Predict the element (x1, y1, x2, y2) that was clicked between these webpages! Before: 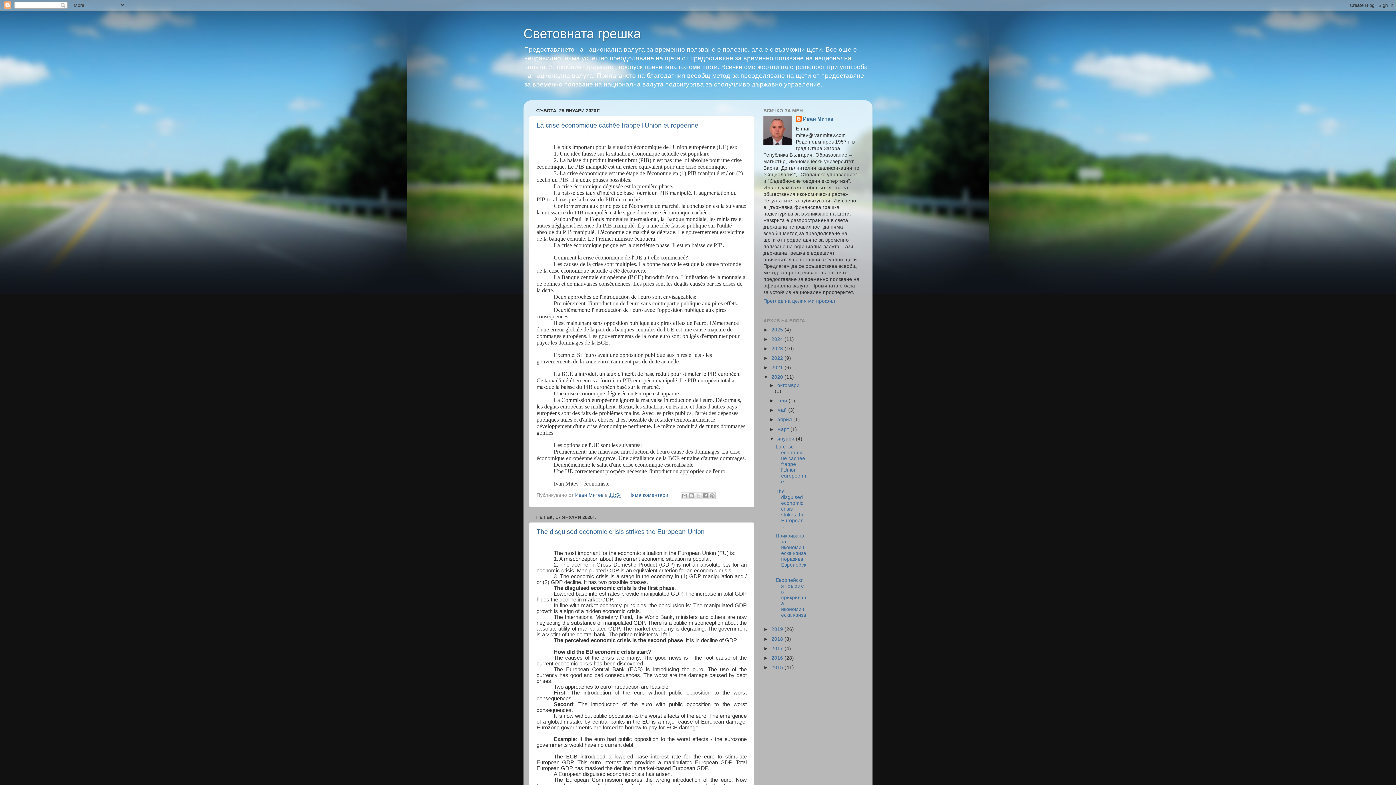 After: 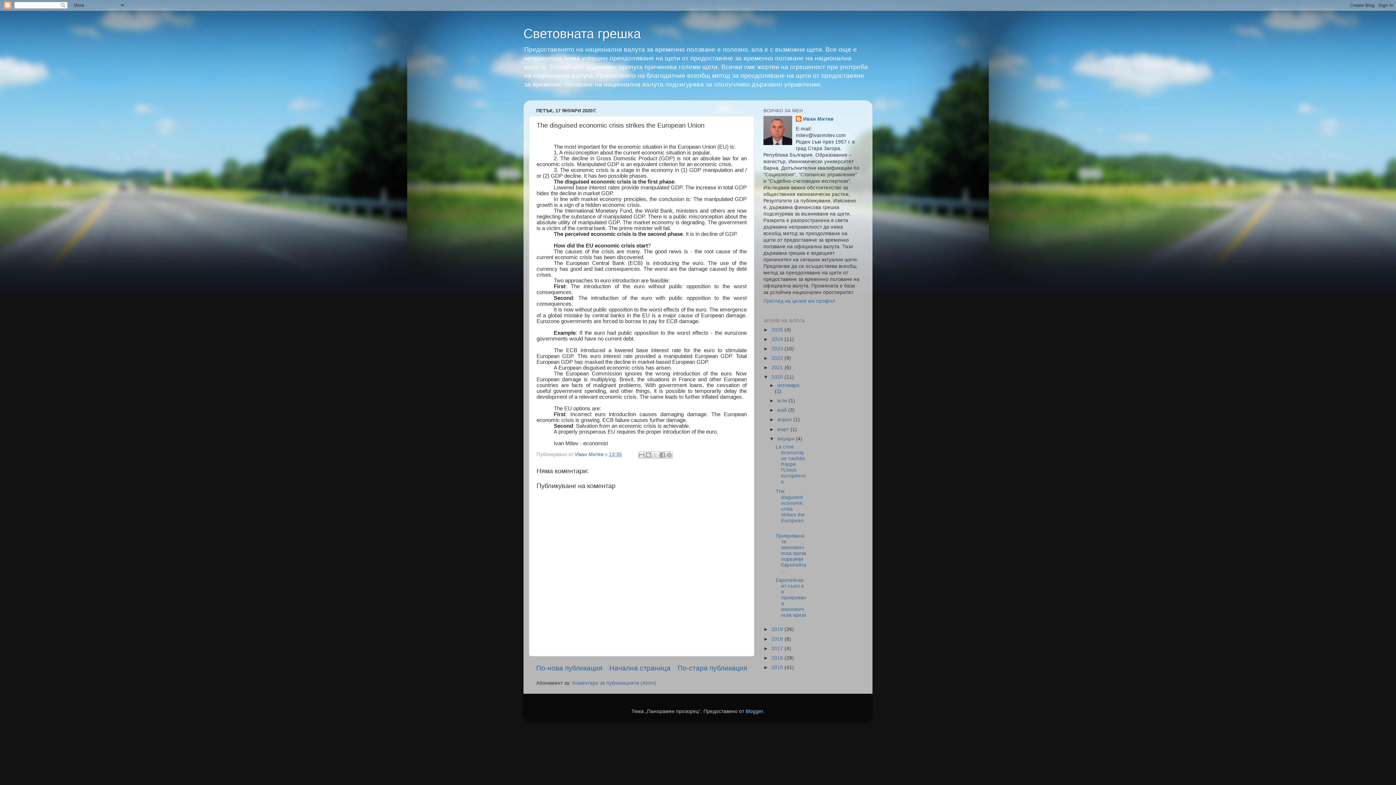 Action: bbox: (536, 528, 704, 535) label: The disguised economic crisis strikes the European Union